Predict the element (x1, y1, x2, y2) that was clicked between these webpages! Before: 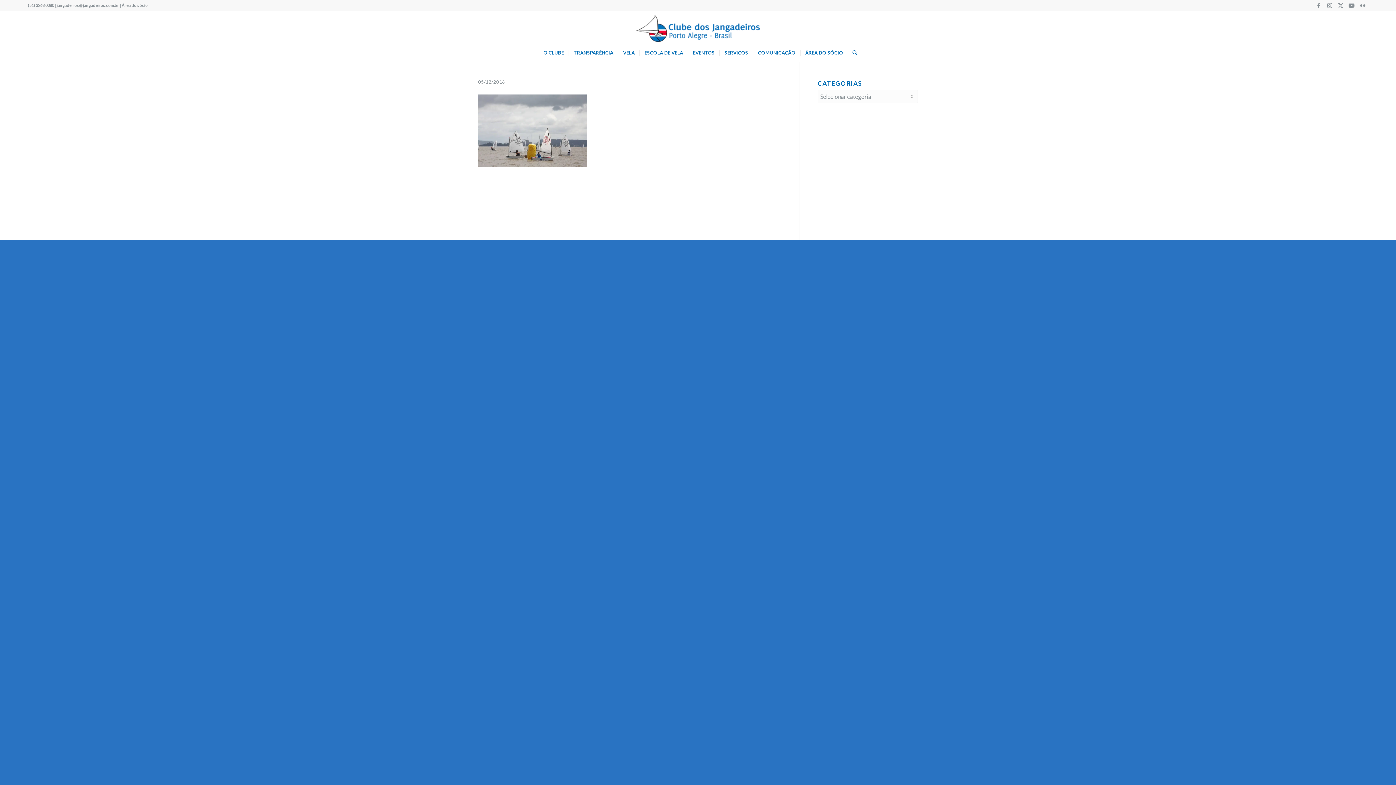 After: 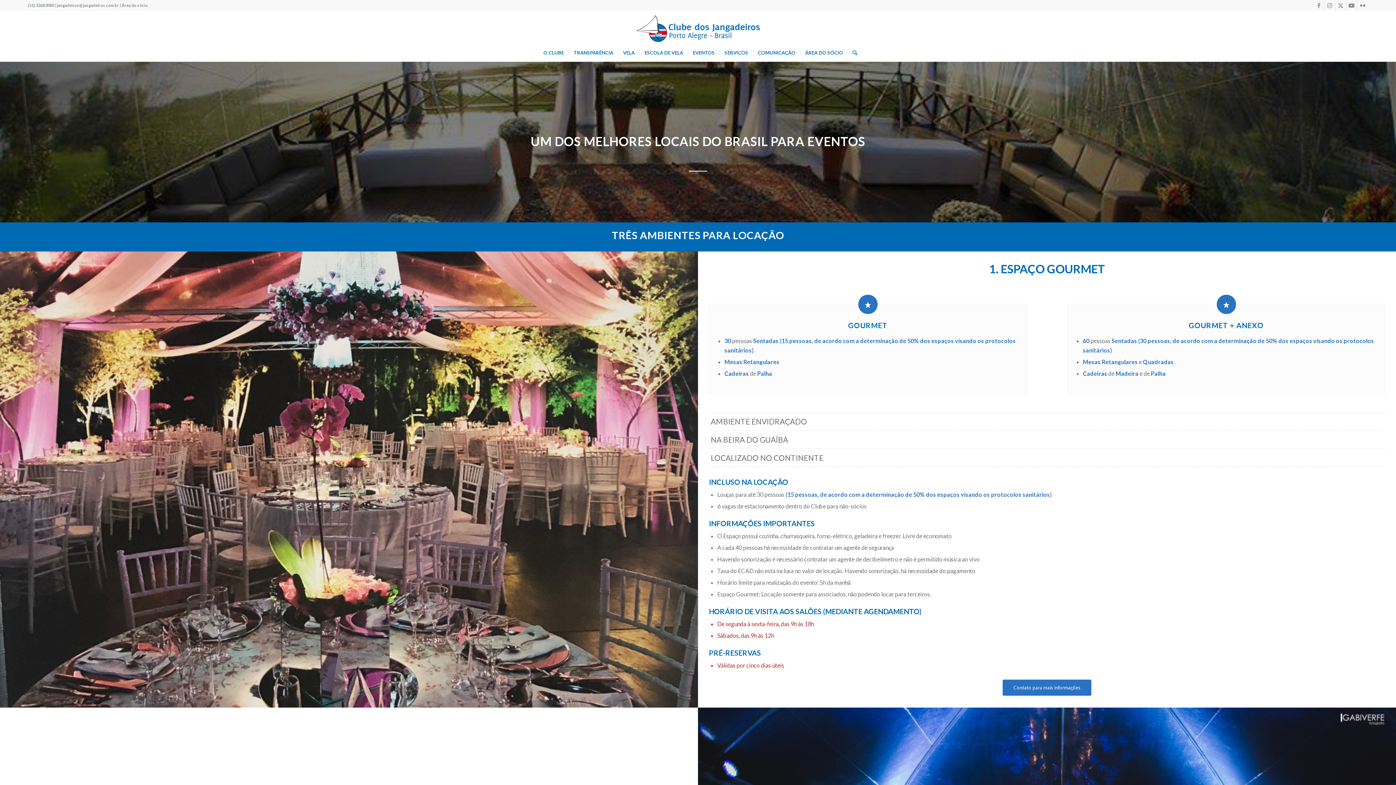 Action: bbox: (687, 43, 719, 61) label: EVENTOS